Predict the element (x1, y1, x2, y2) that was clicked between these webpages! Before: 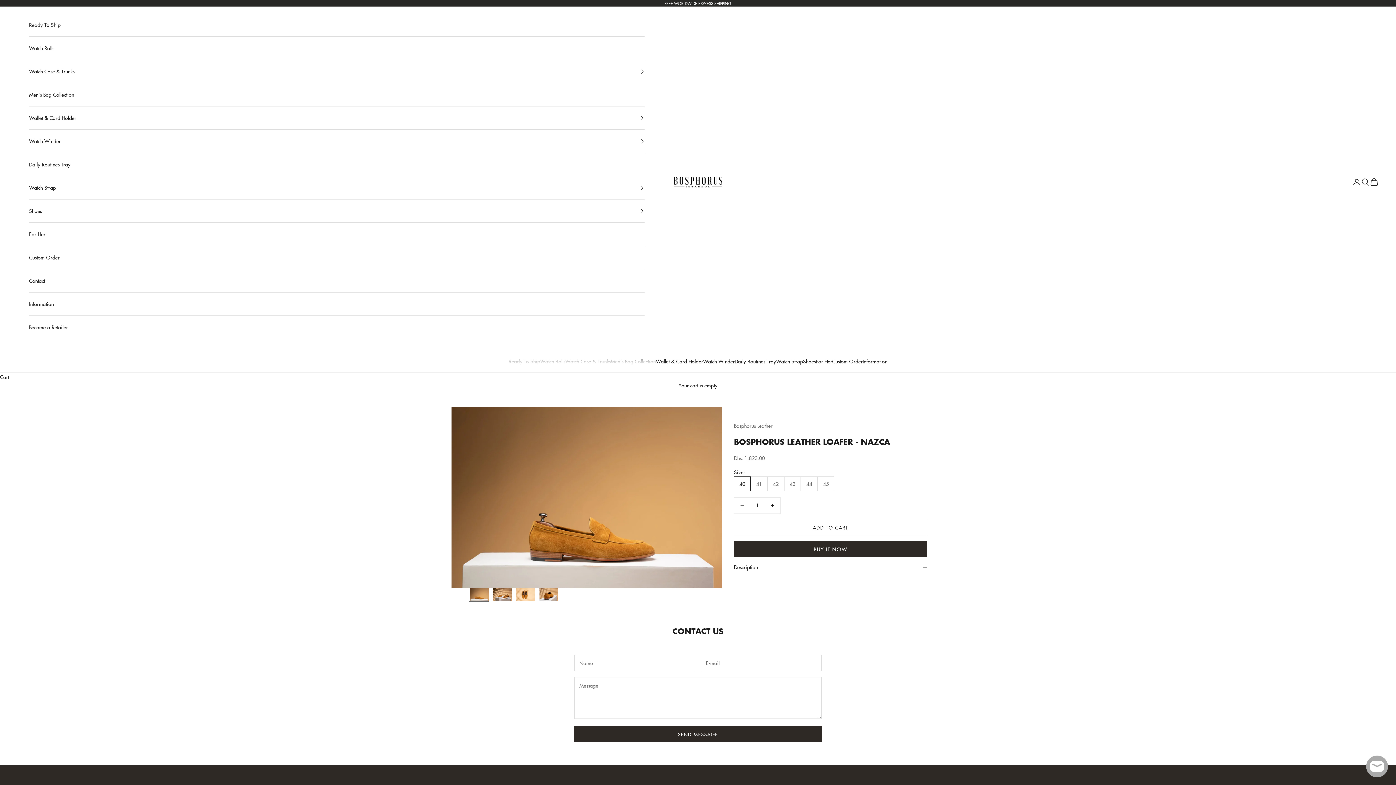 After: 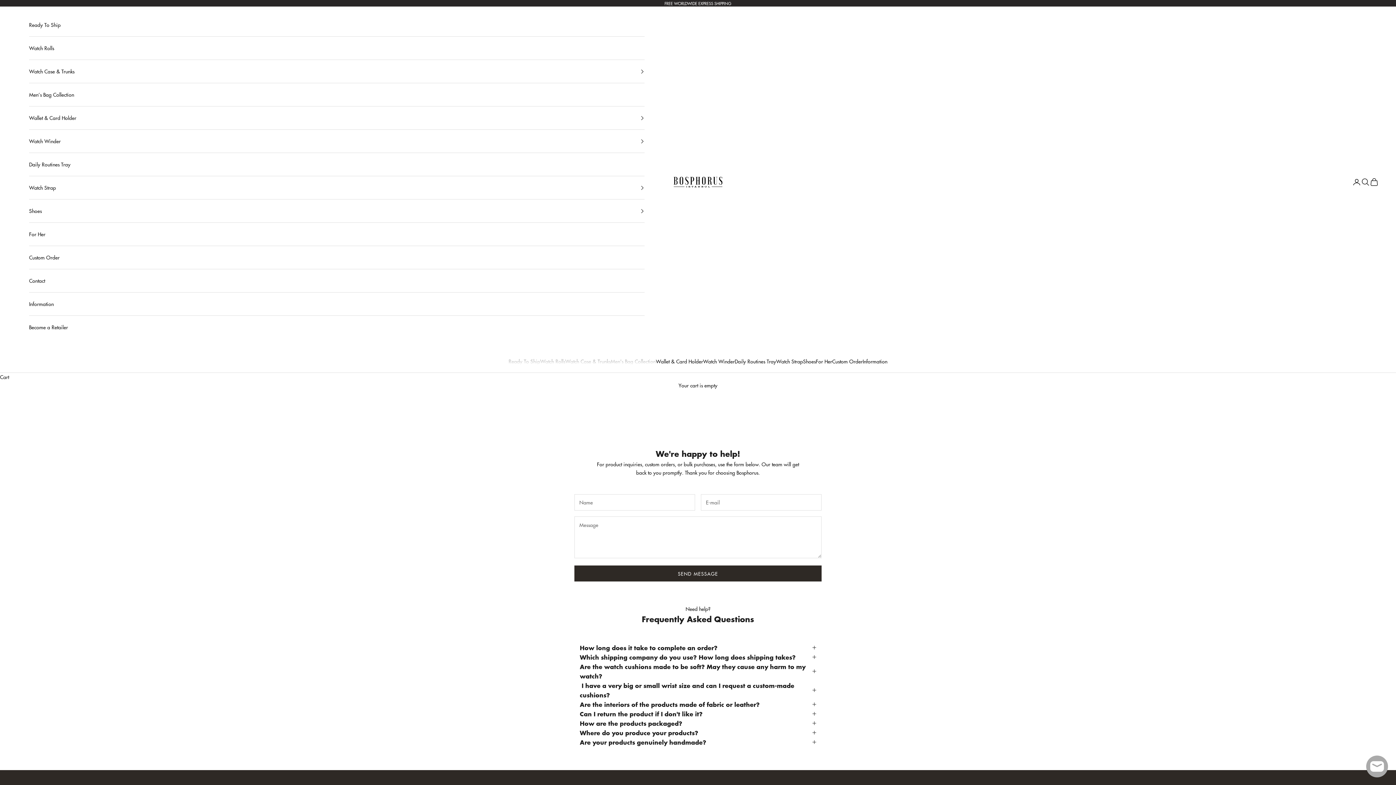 Action: bbox: (29, 269, 644, 292) label: Contact